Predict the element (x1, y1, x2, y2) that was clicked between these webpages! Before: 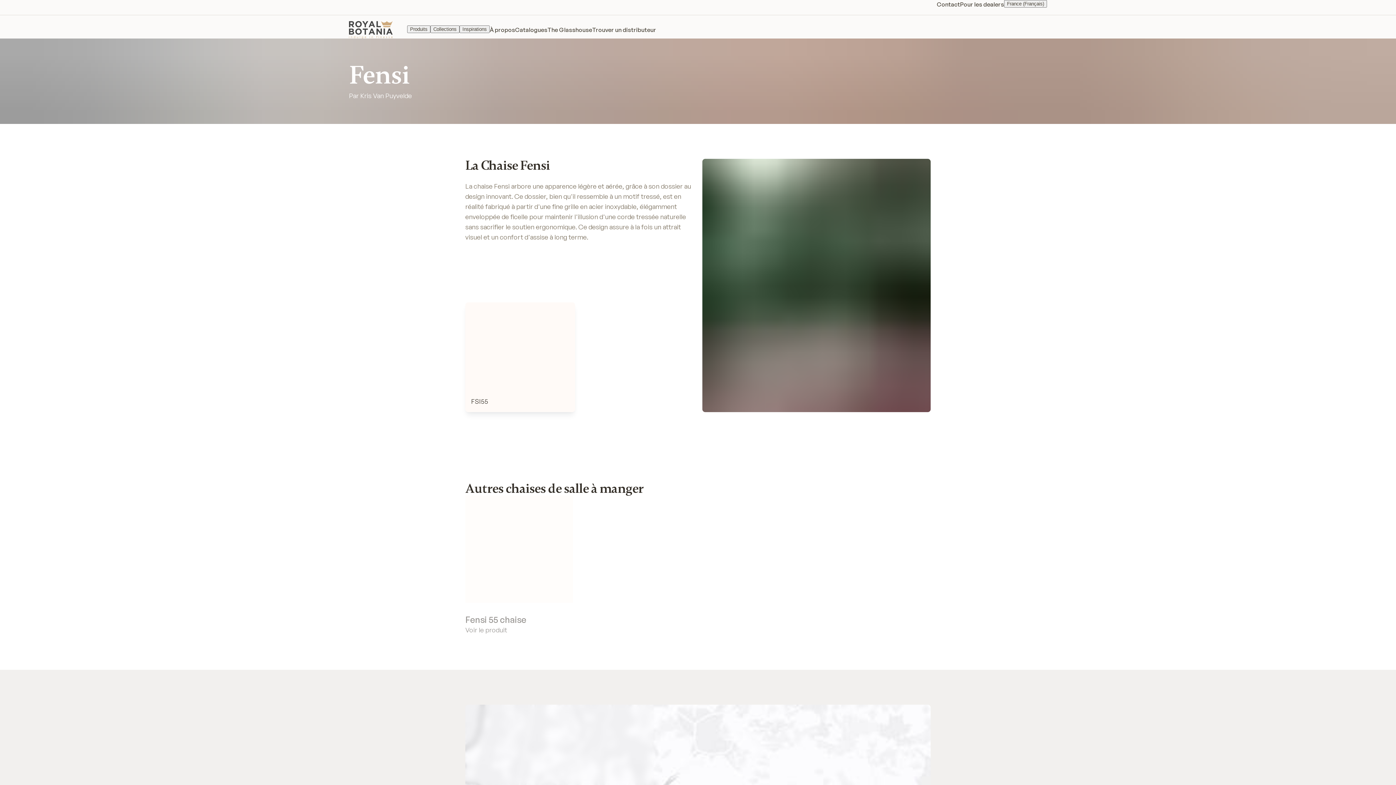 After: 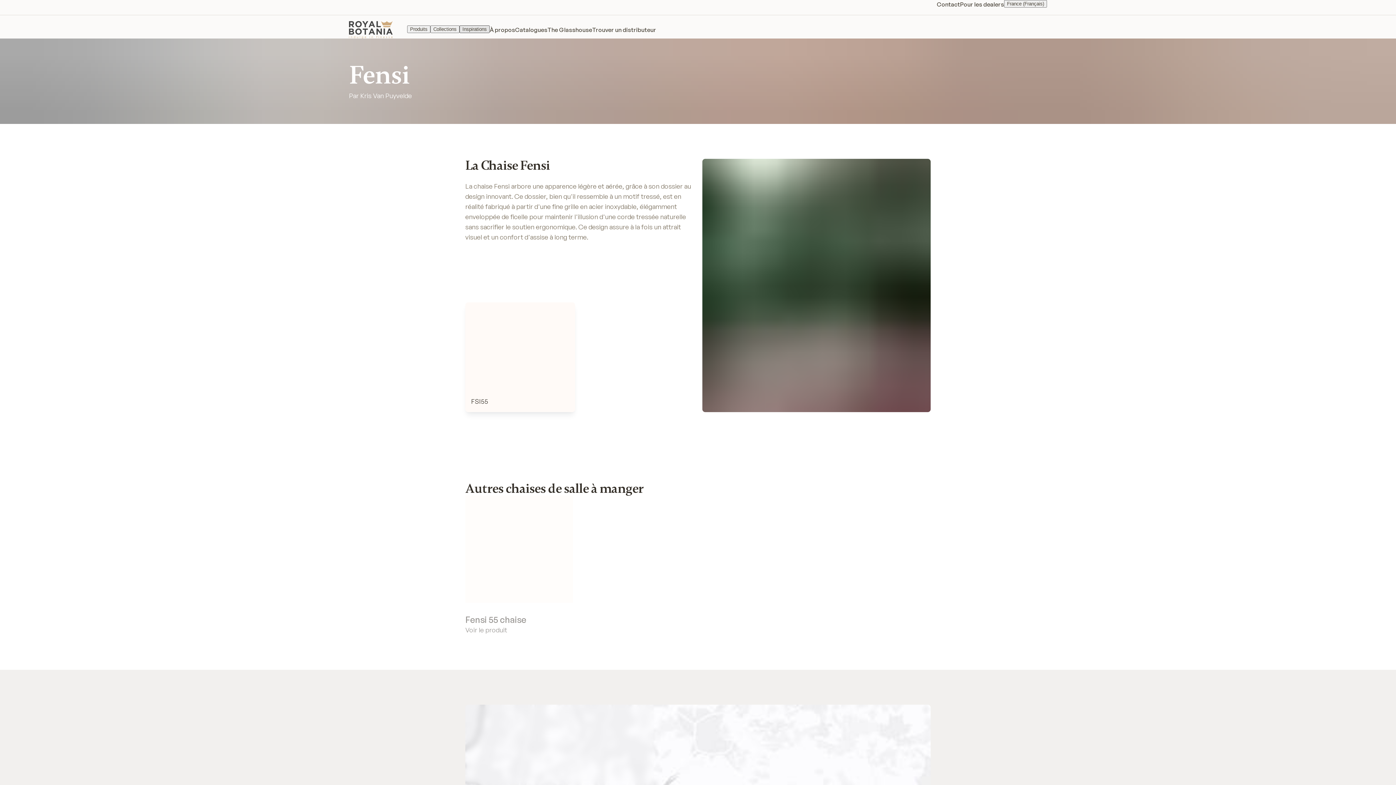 Action: bbox: (459, 25, 489, 32) label: Inspirations